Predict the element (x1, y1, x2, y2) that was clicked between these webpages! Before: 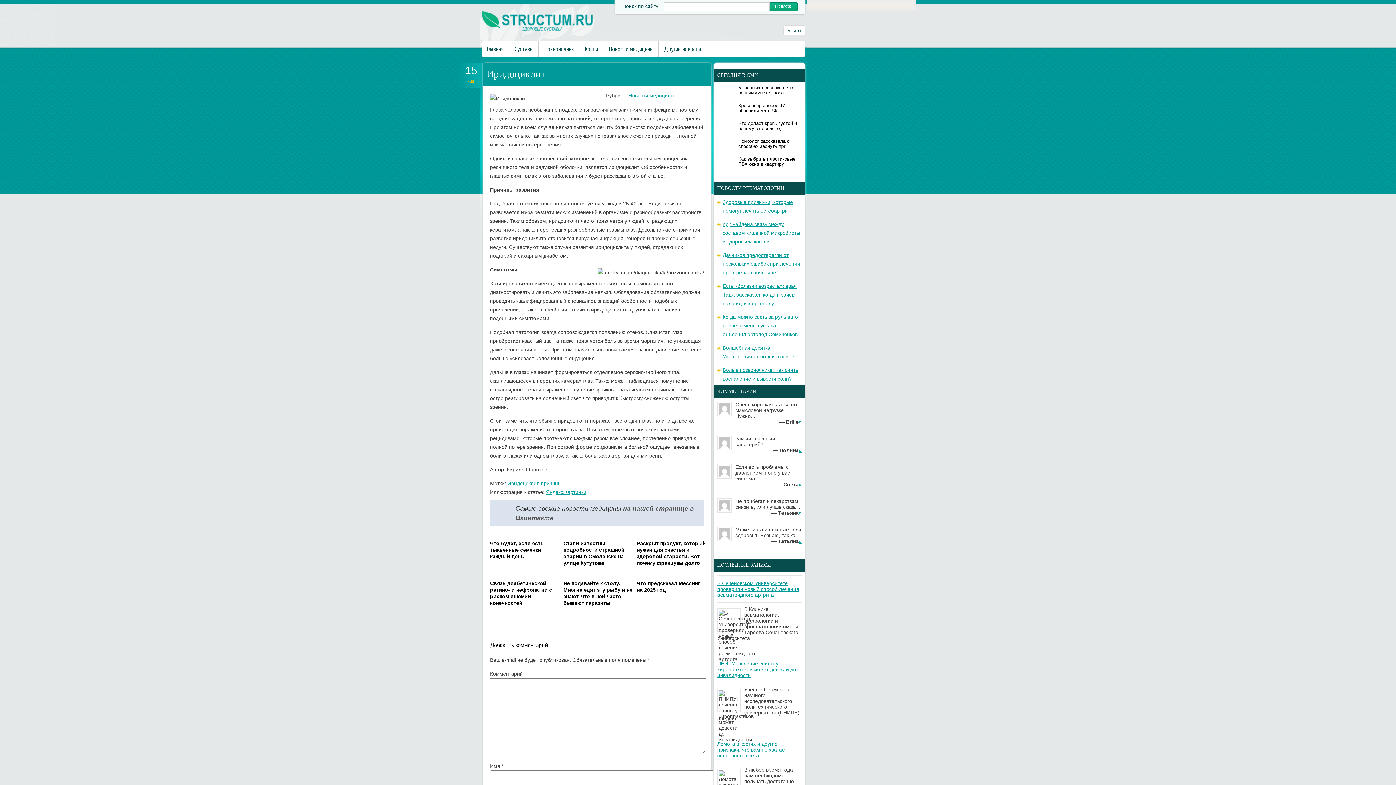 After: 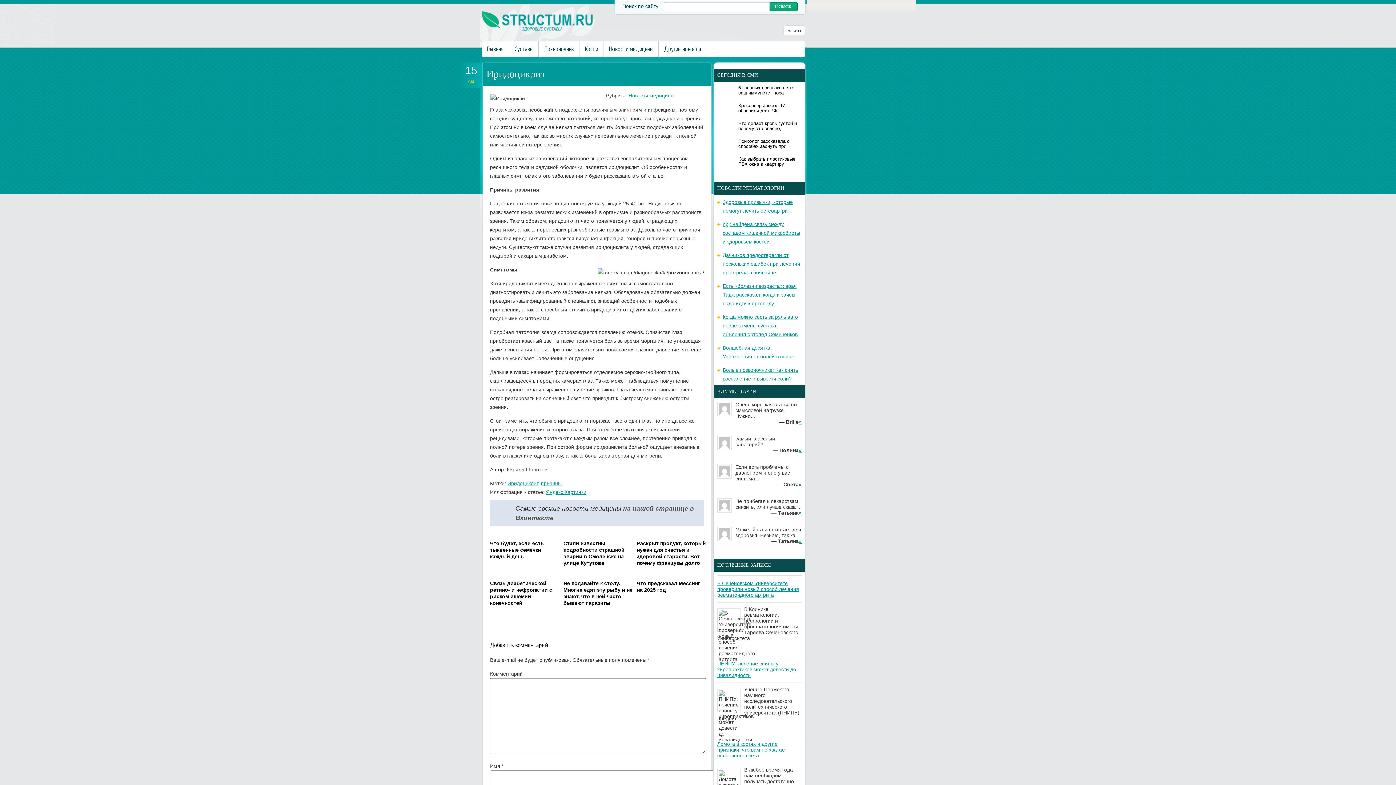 Action: bbox: (717, 85, 801, 96) label: 5 главных признаков, что ваш иммунитет пора спасать